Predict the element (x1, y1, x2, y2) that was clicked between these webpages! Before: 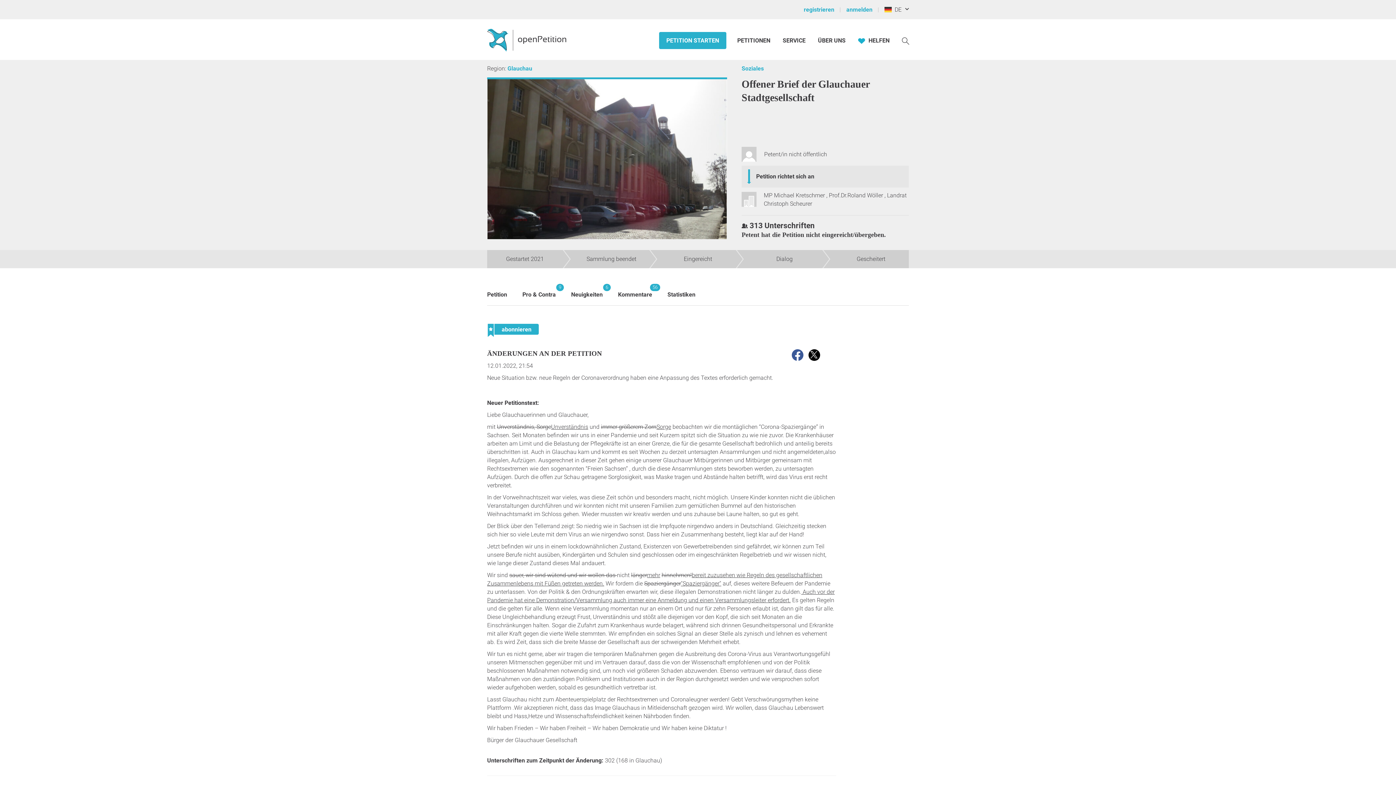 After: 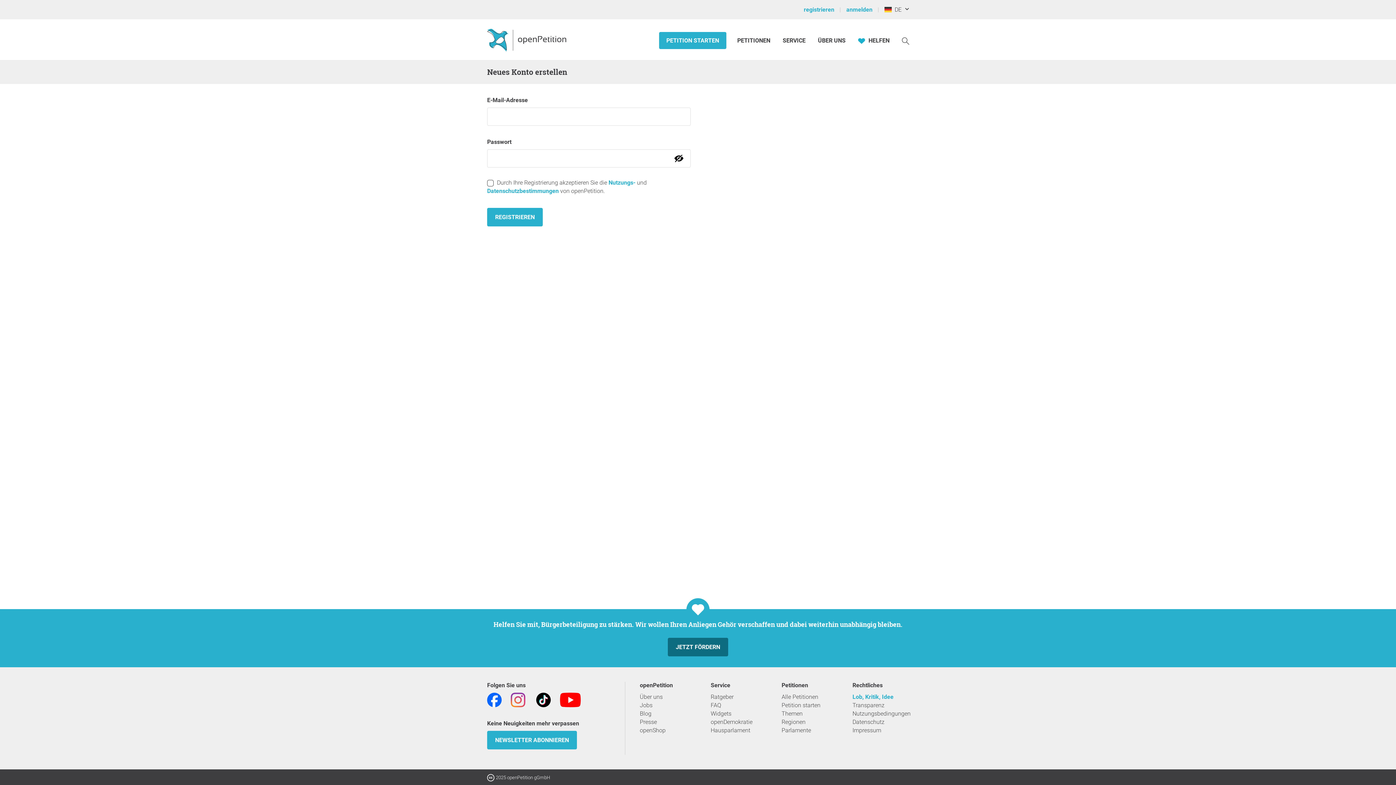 Action: label: registrieren  bbox: (804, 0, 844, 18)